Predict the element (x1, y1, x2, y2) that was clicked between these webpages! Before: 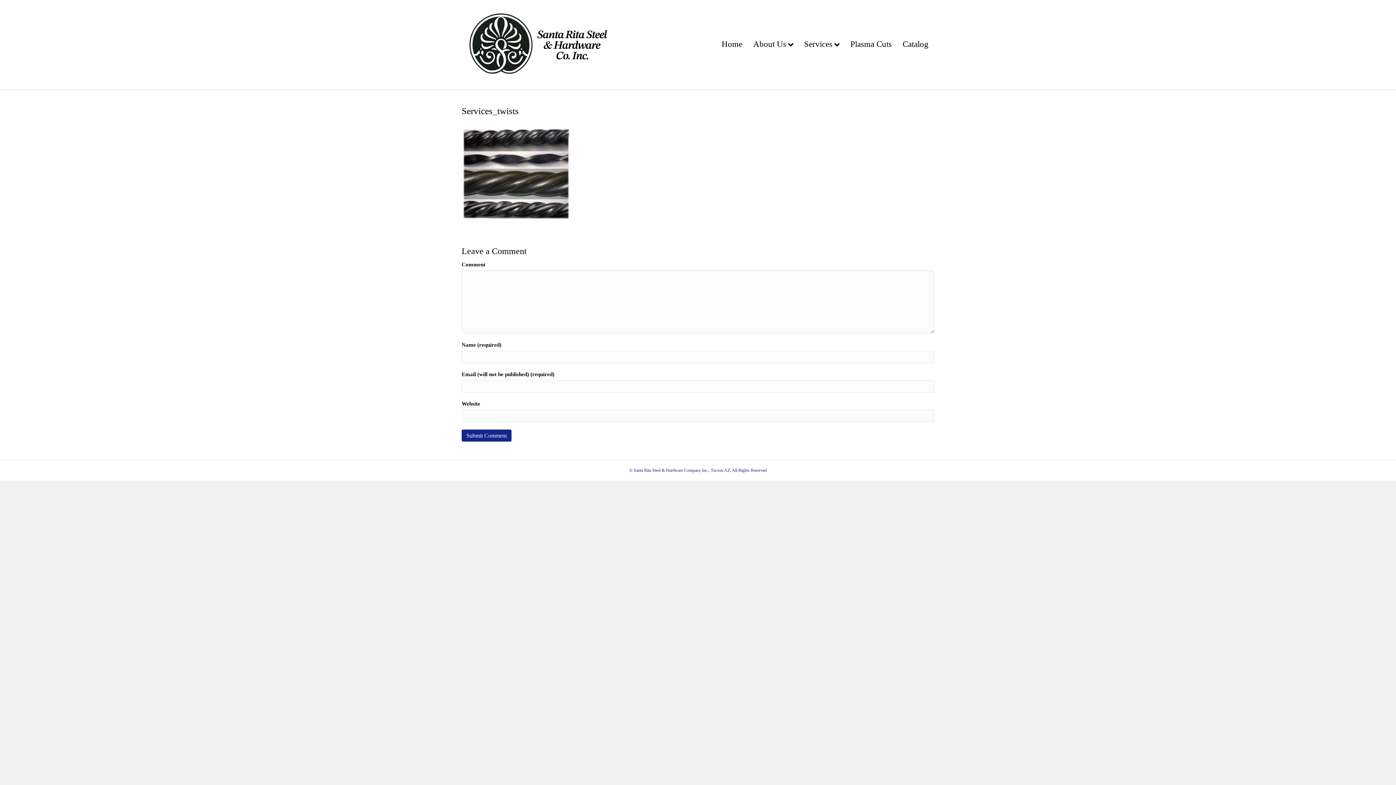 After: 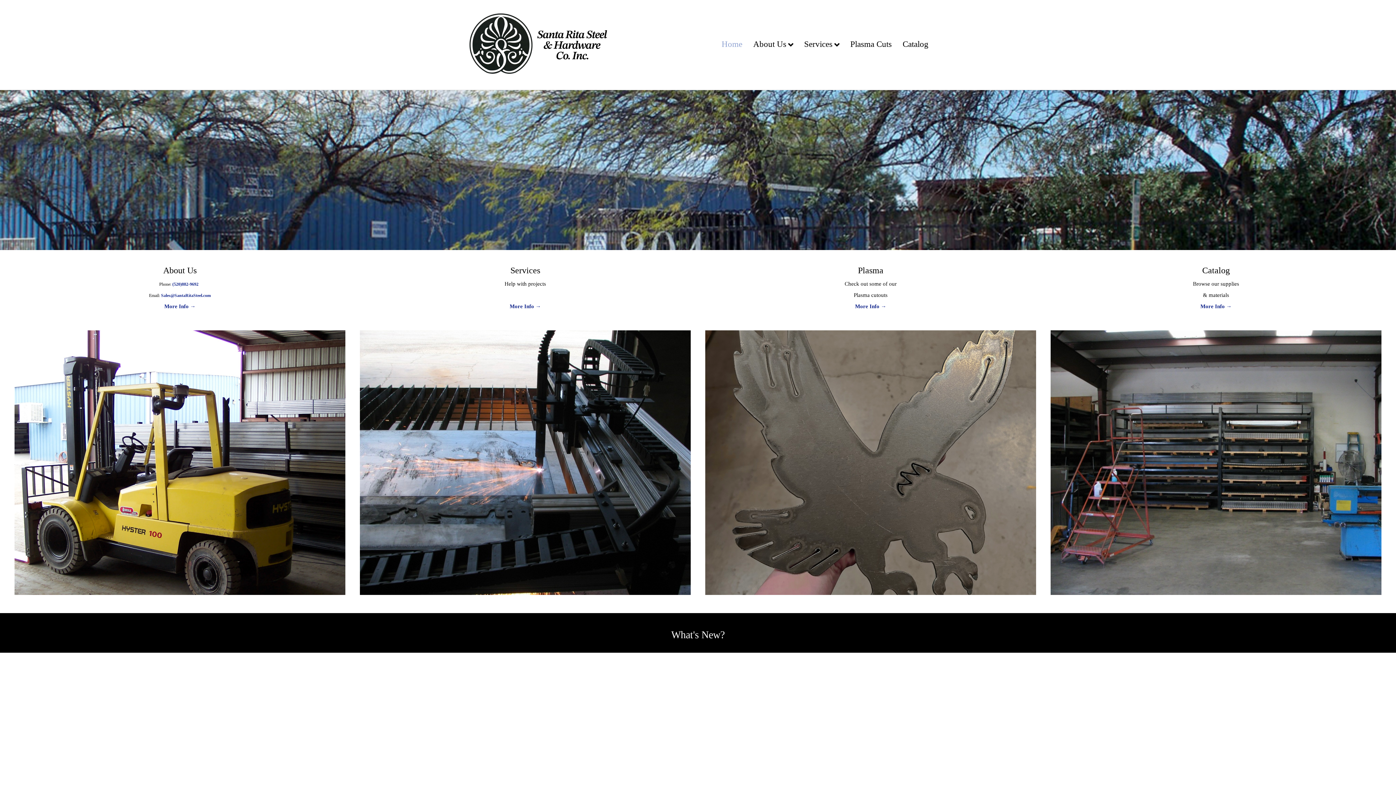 Action: bbox: (716, 33, 748, 55) label: Home